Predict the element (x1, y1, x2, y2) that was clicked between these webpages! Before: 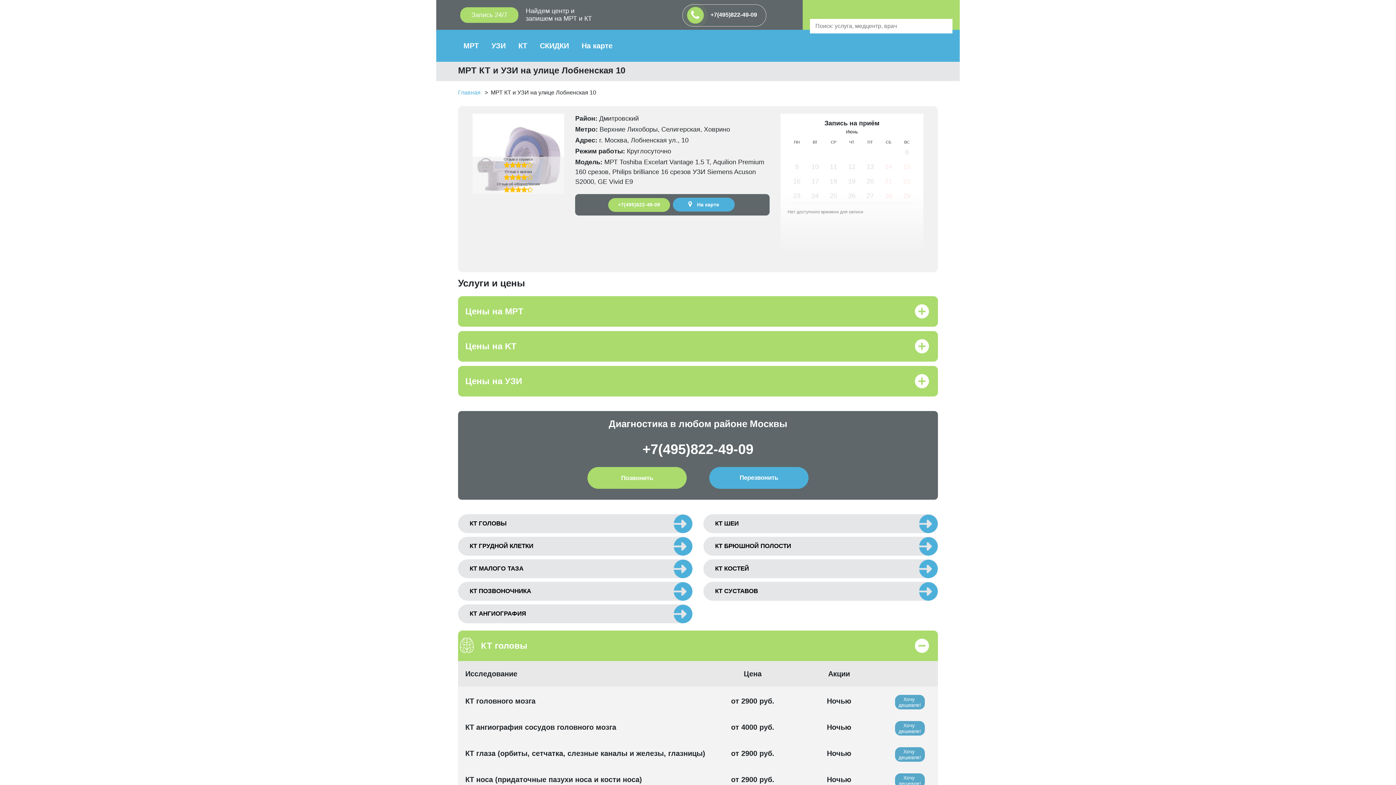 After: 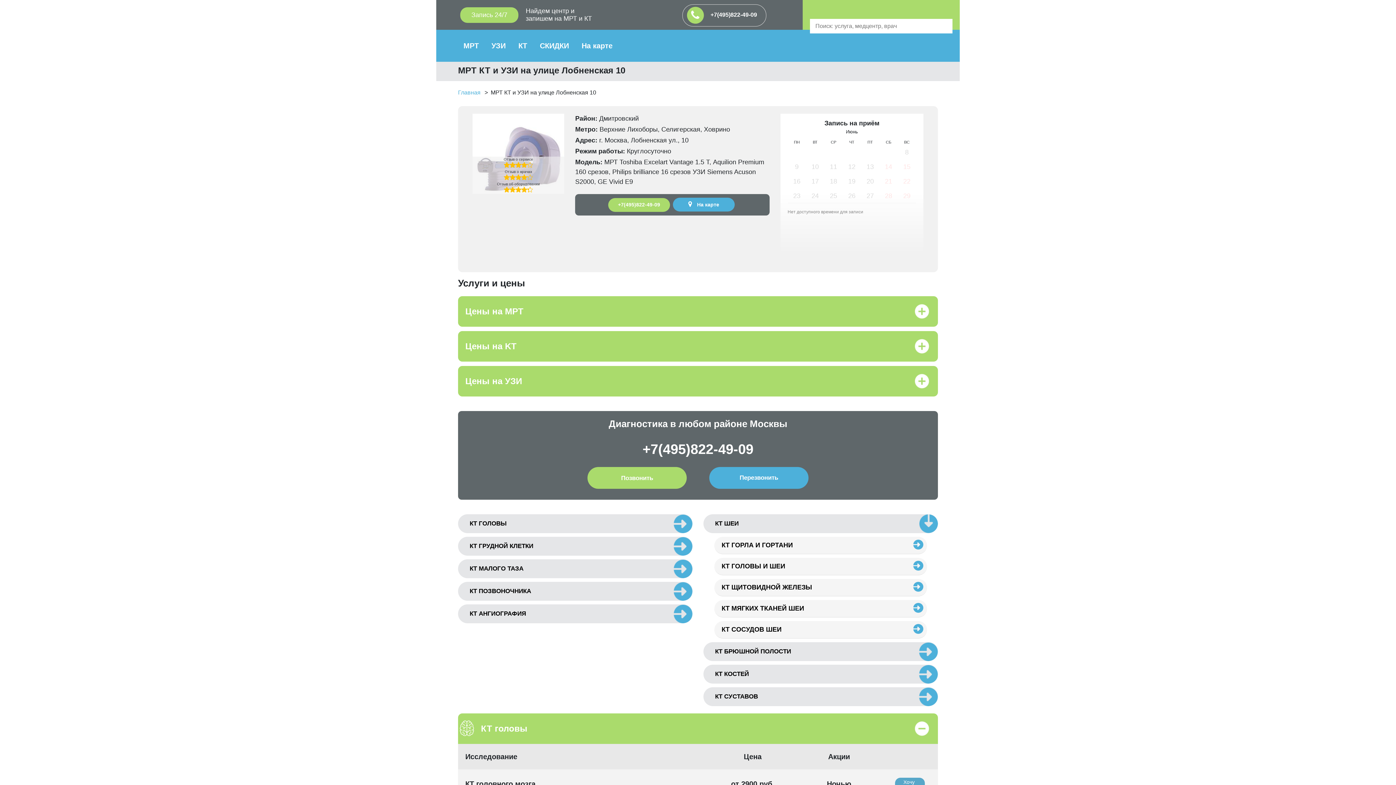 Action: label: КТ ШЕИ bbox: (703, 514, 938, 533)